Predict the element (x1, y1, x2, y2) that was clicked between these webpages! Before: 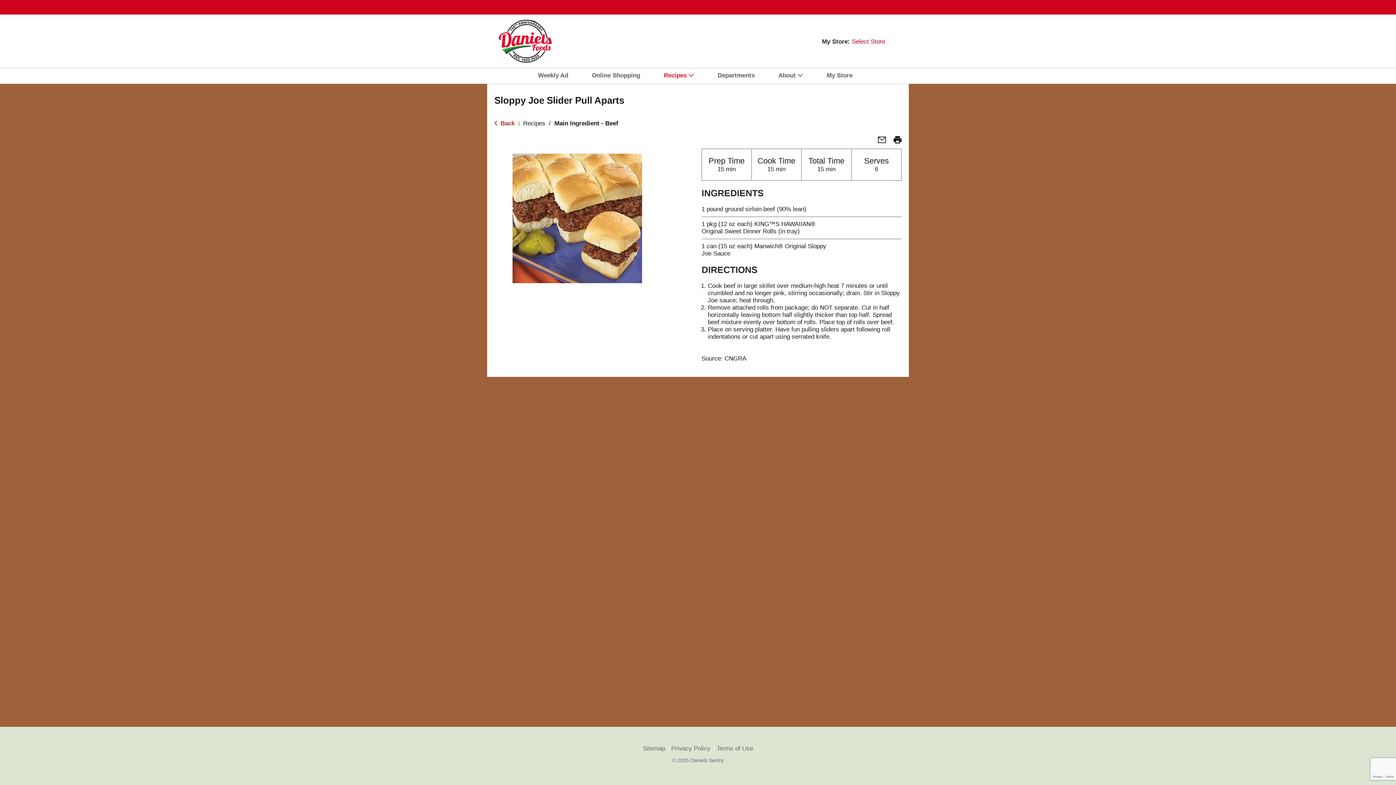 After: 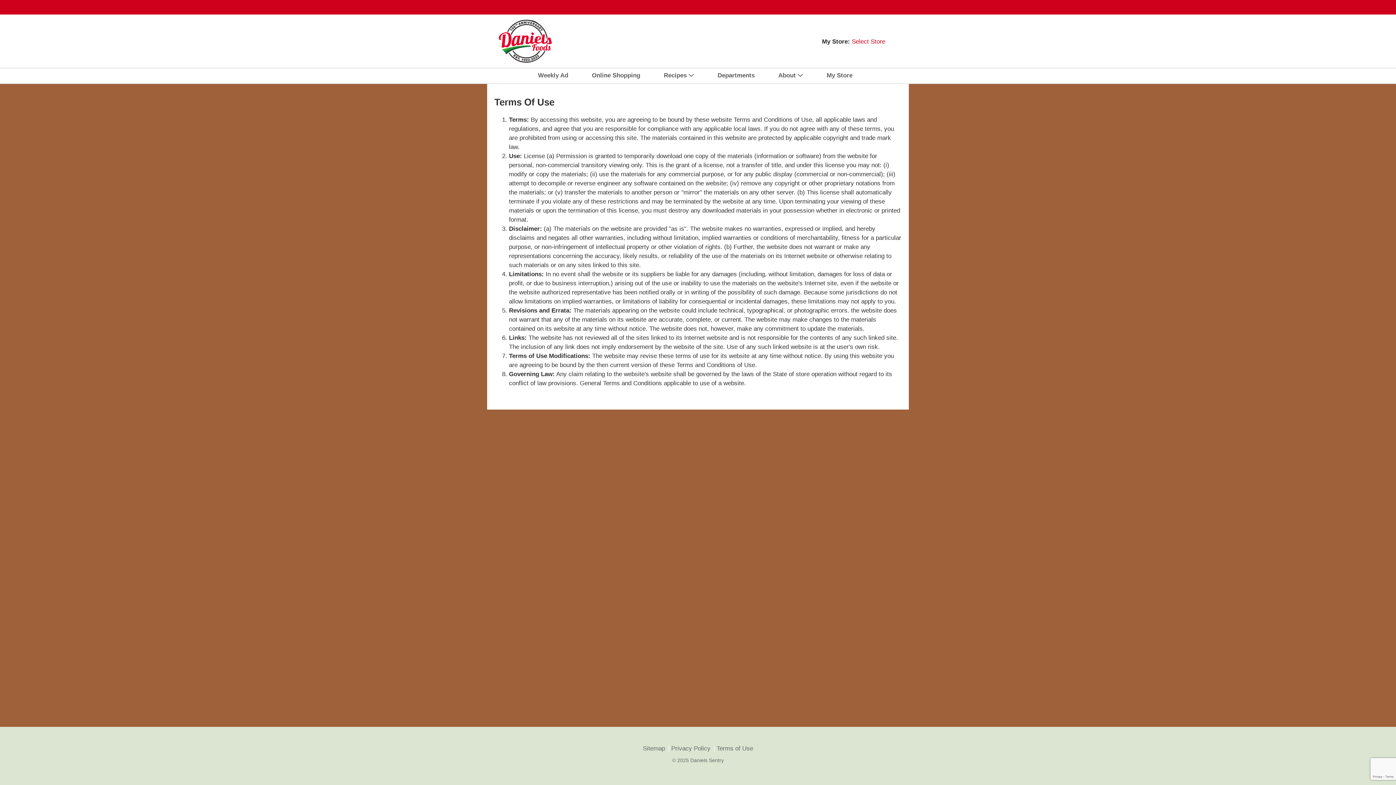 Action: label: Terms of Use bbox: (716, 745, 753, 752)